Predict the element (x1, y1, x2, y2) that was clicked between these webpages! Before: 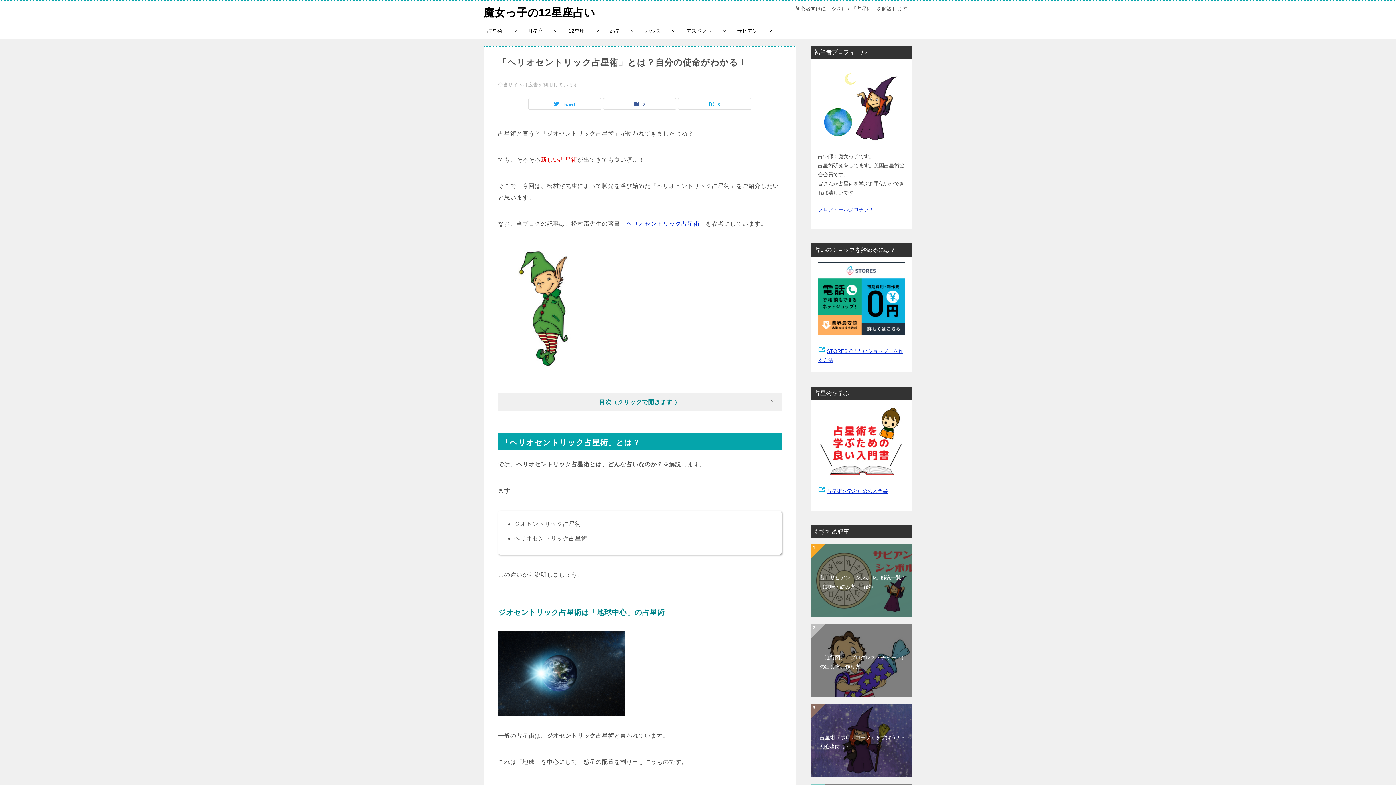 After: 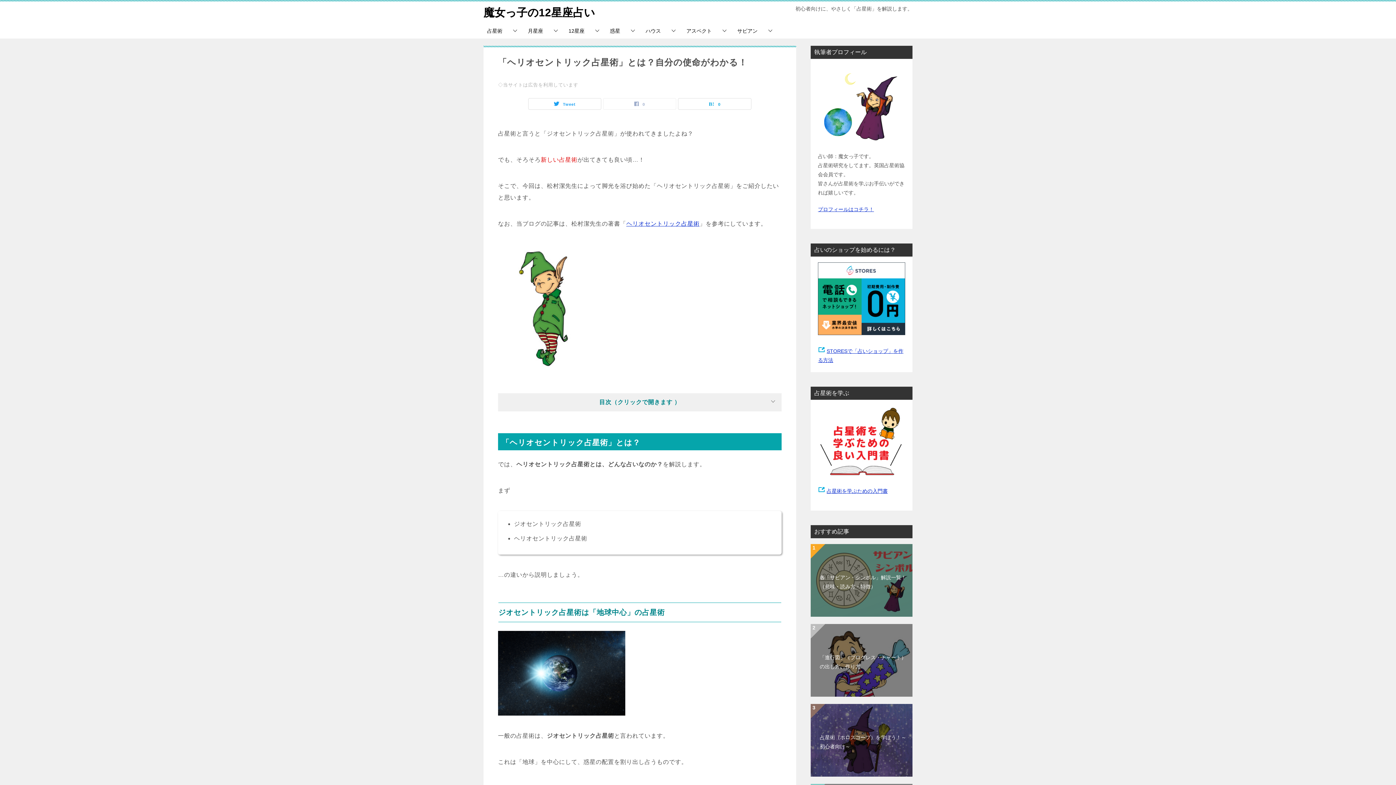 Action: label: 0 bbox: (603, 98, 676, 109)